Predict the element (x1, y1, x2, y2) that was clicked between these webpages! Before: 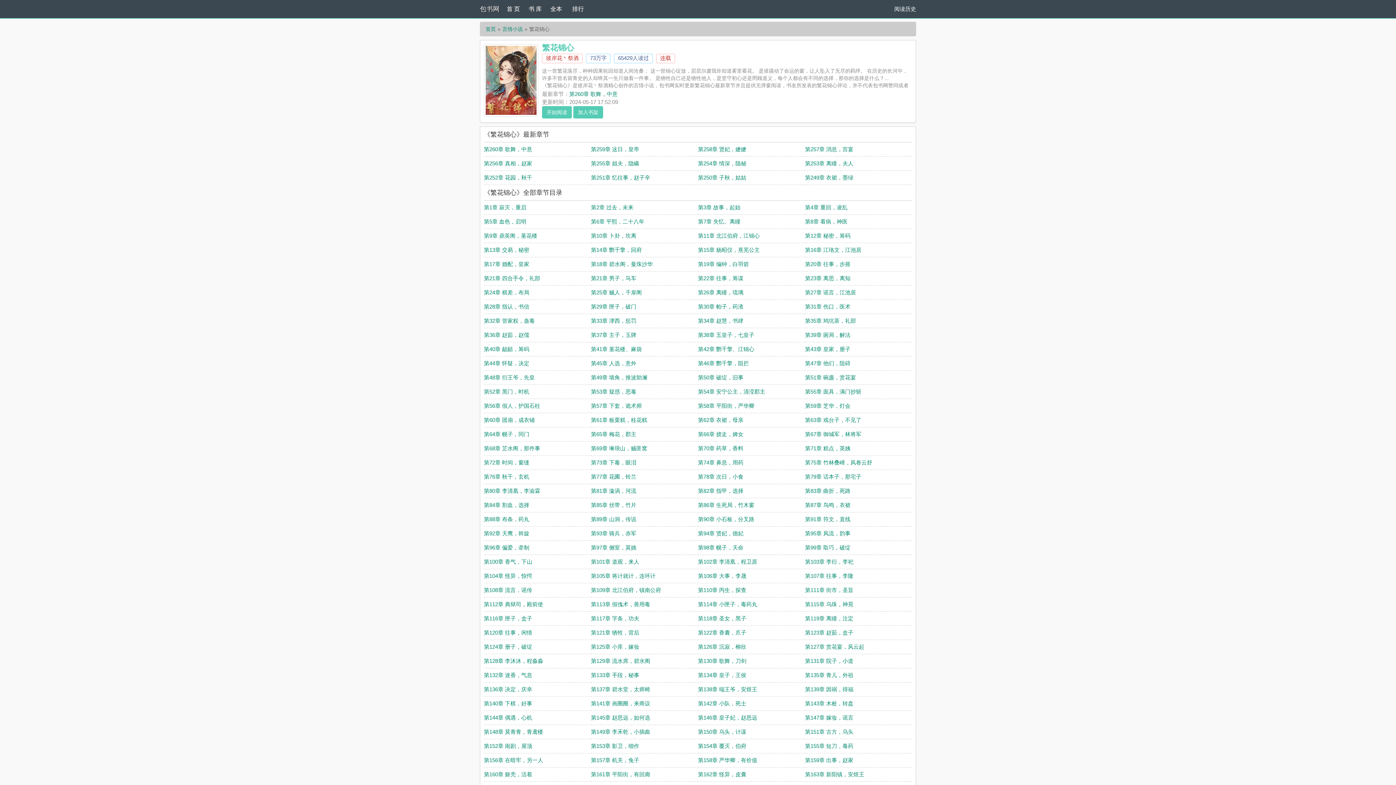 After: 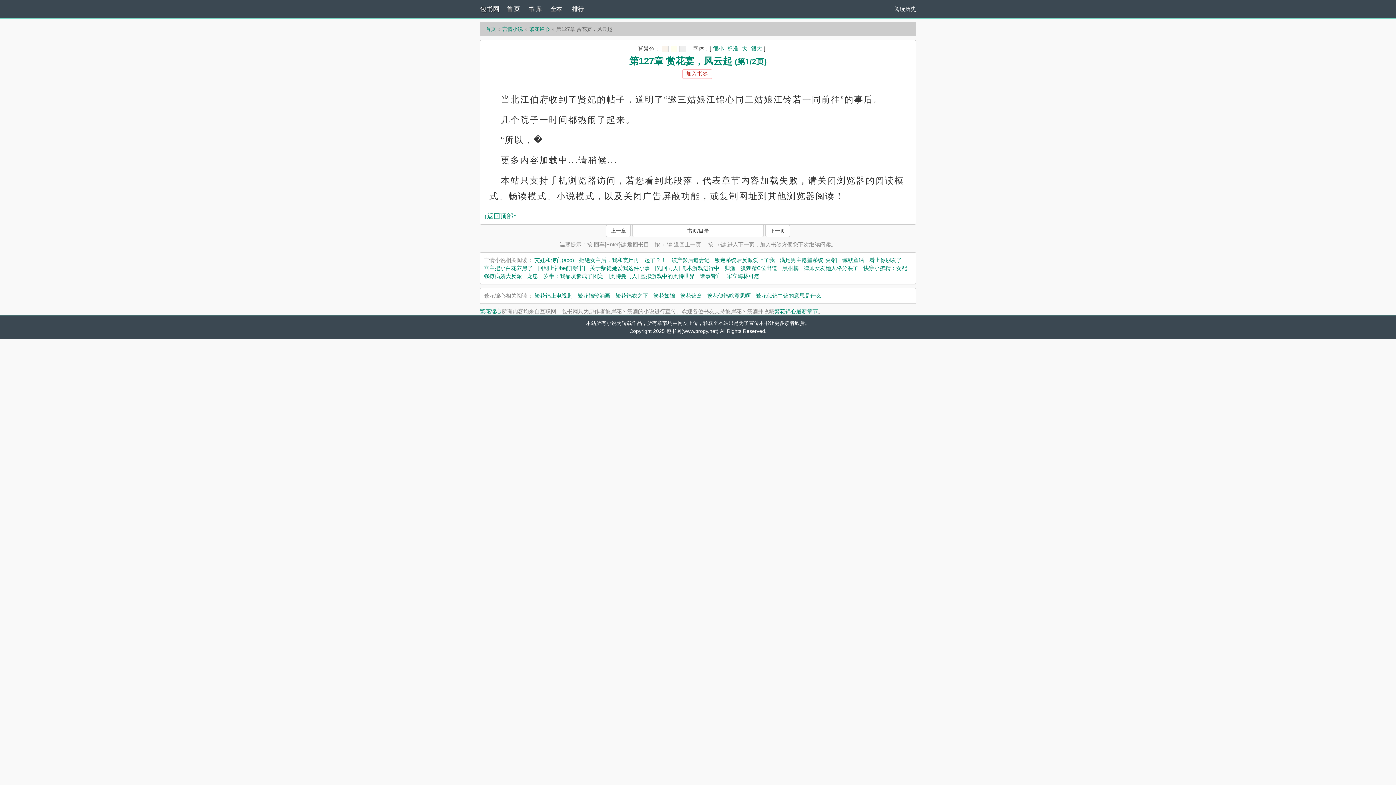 Action: bbox: (805, 644, 864, 650) label: 第127章 赏花宴，风云起